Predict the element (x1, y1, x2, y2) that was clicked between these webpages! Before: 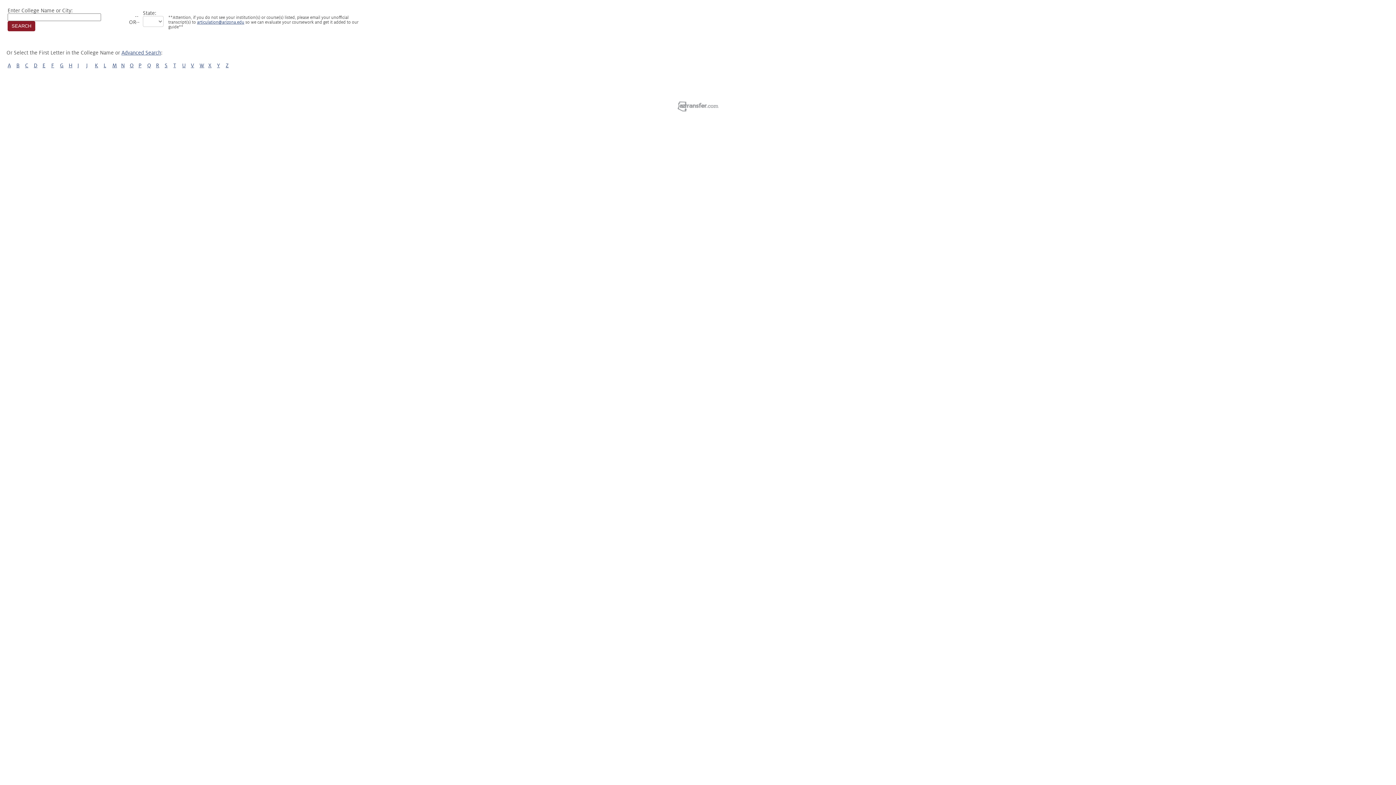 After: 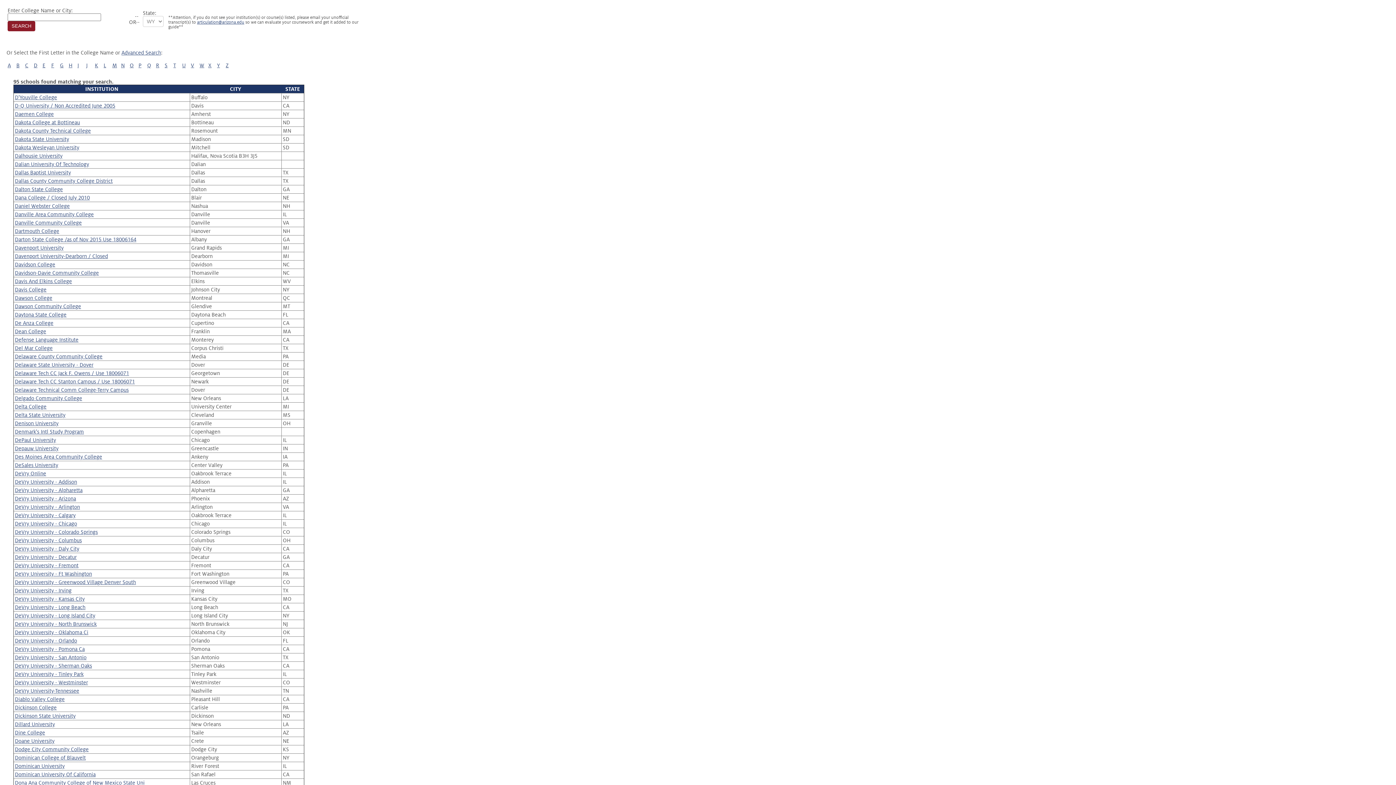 Action: label: D bbox: (33, 62, 37, 68)